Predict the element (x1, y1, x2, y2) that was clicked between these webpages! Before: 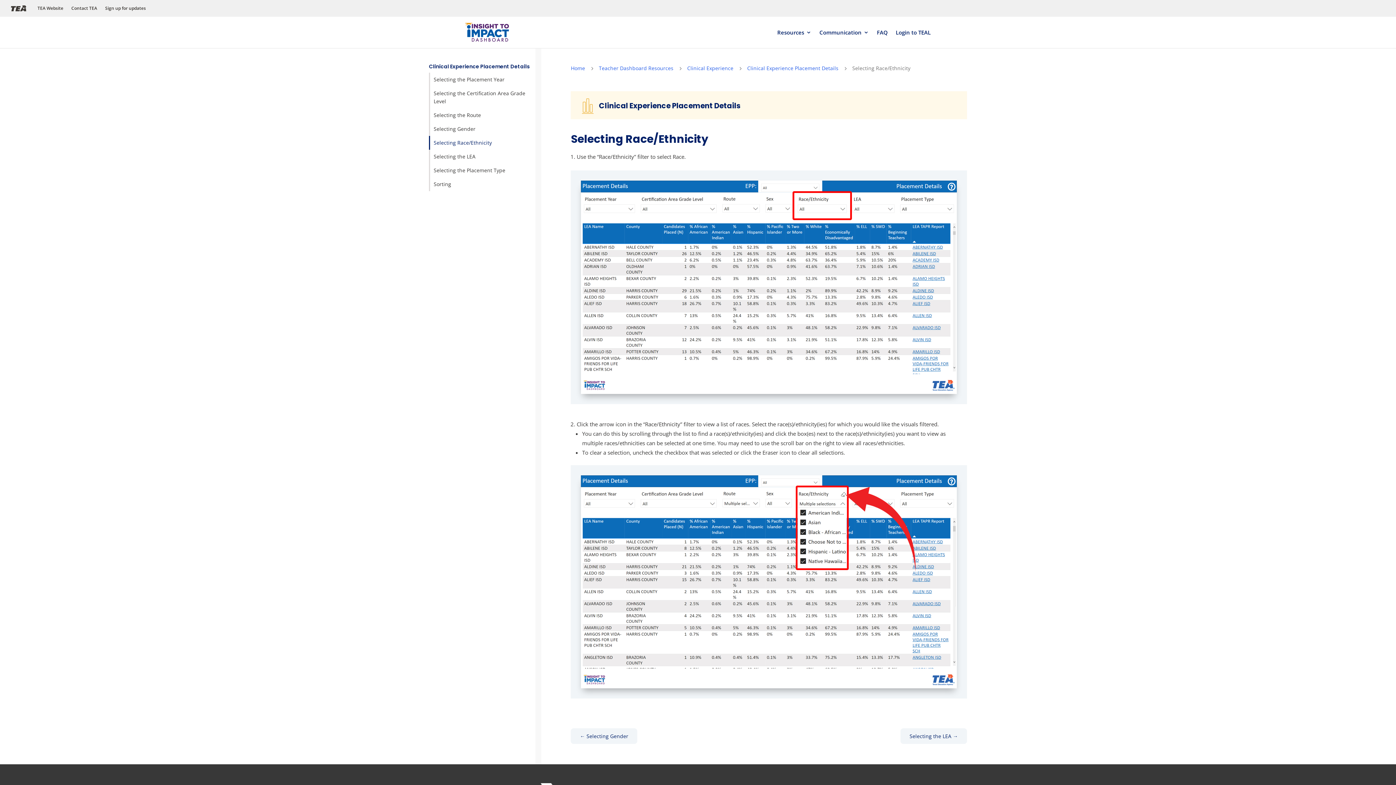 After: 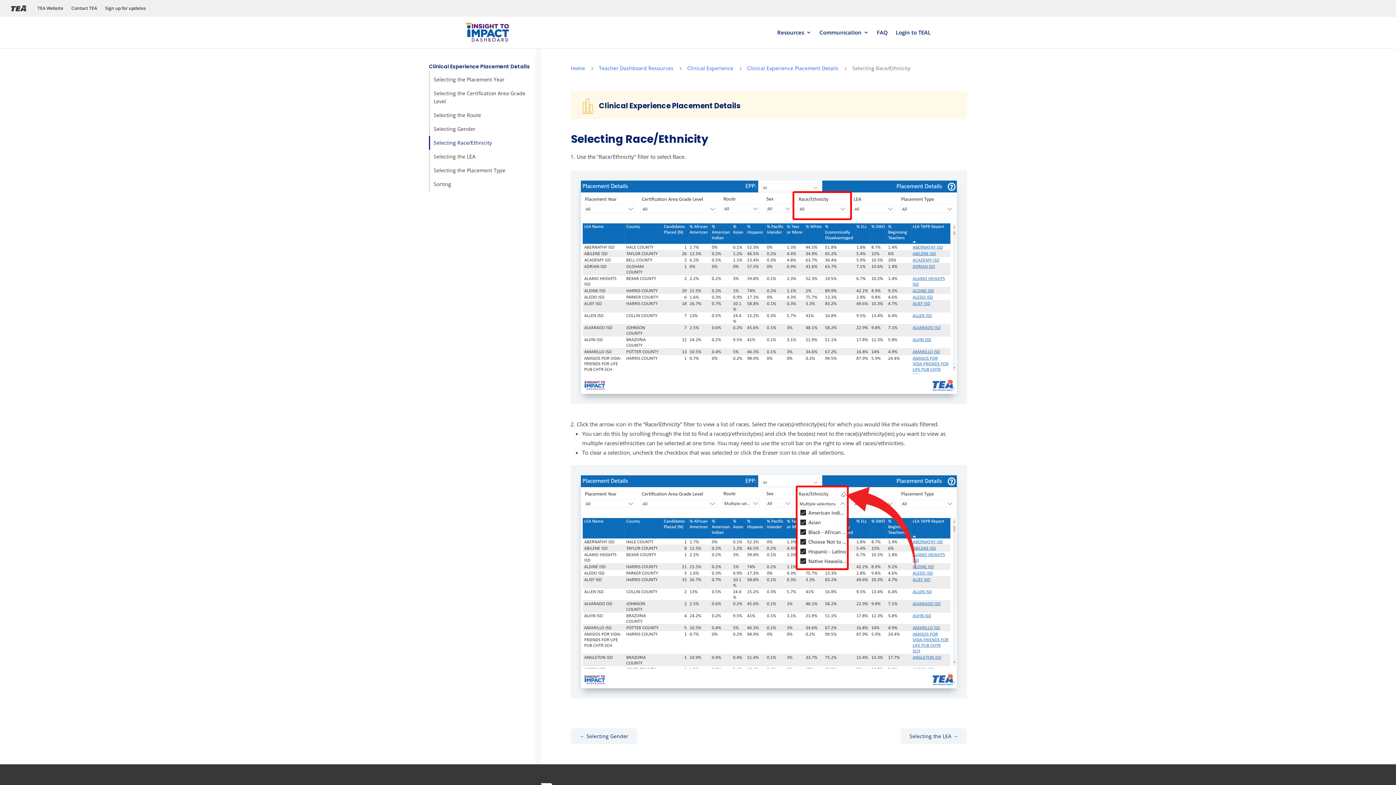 Action: label: Selecting Race/Ethnicity bbox: (429, 136, 495, 149)